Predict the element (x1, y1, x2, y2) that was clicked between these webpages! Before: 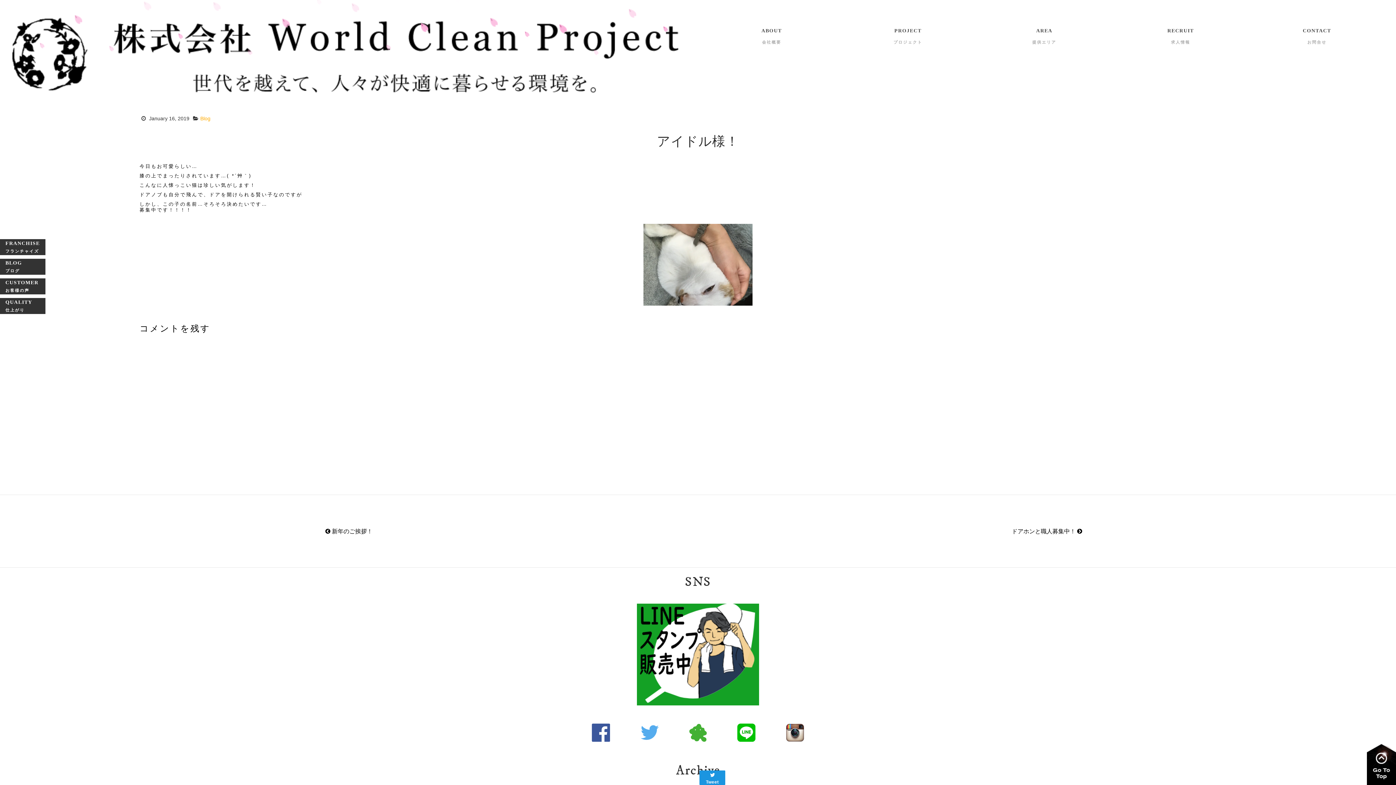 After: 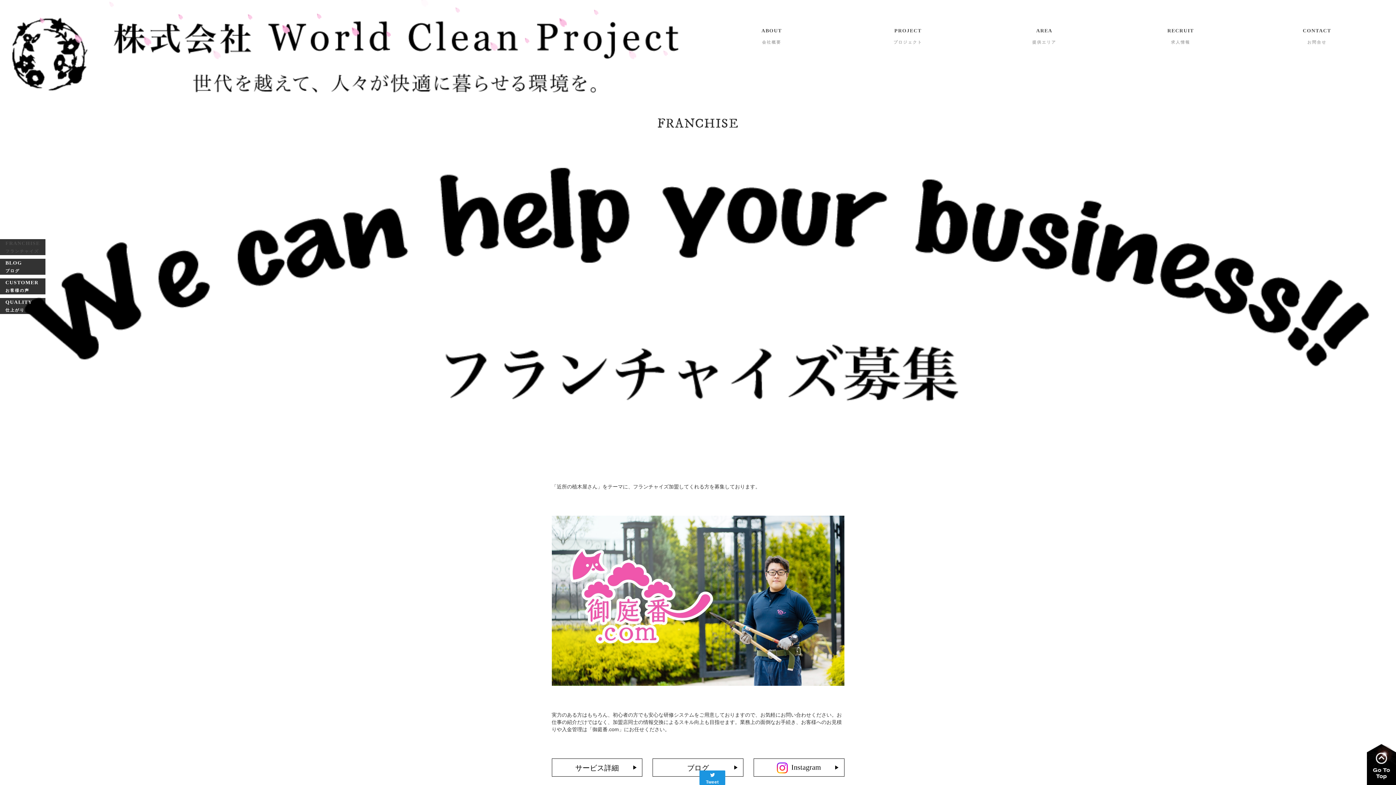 Action: bbox: (0, 239, 45, 255) label: FRANCHISE

フランチャイズ